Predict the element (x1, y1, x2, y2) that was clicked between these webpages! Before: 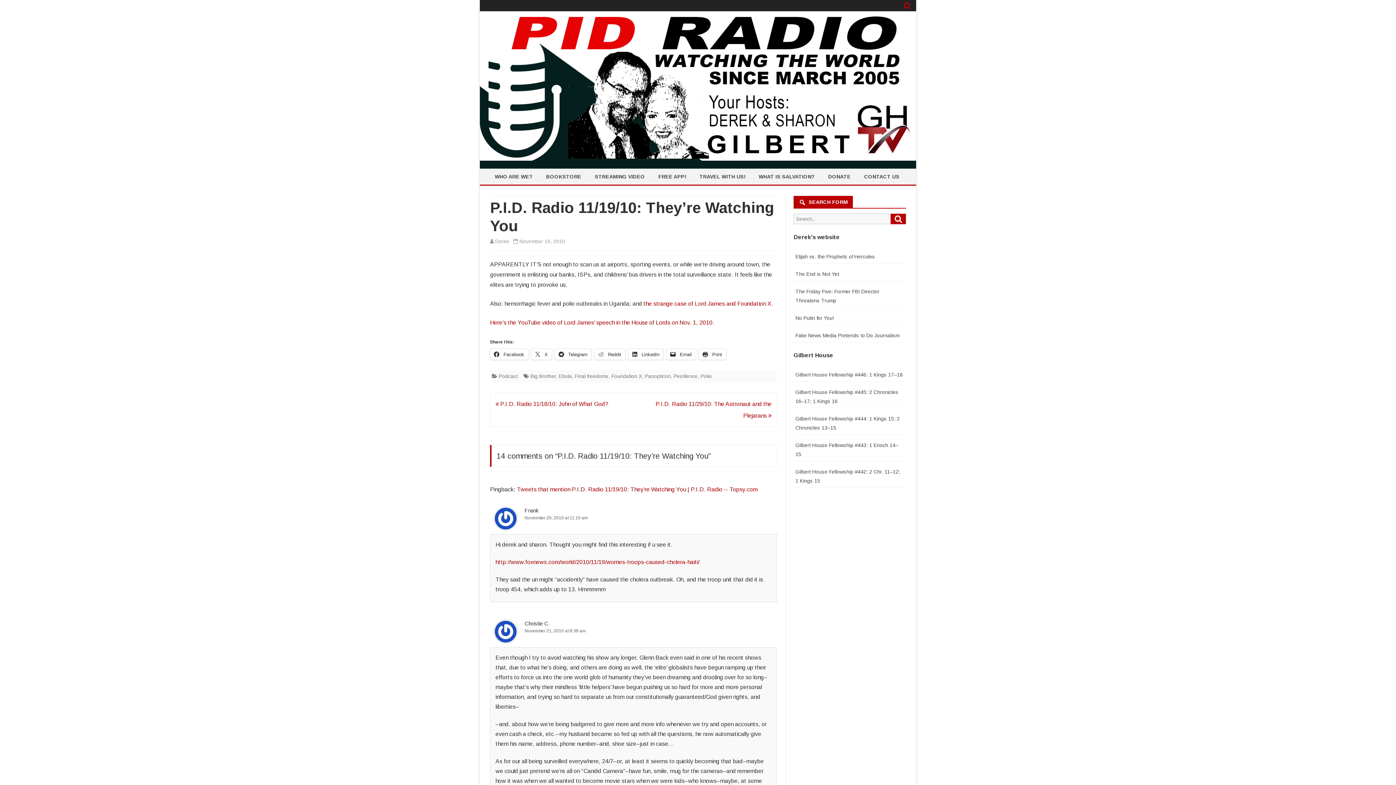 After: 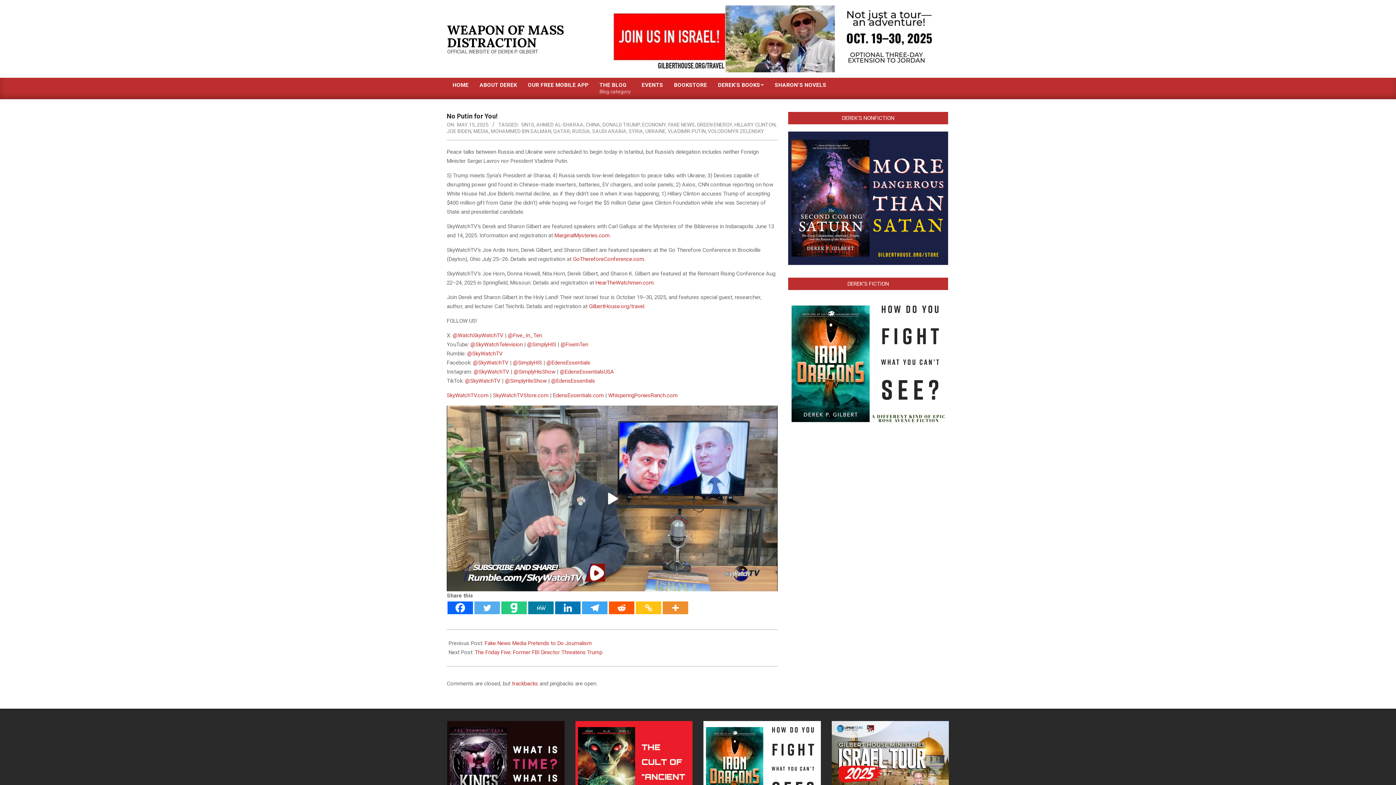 Action: label: No Putin for You! bbox: (795, 315, 834, 321)